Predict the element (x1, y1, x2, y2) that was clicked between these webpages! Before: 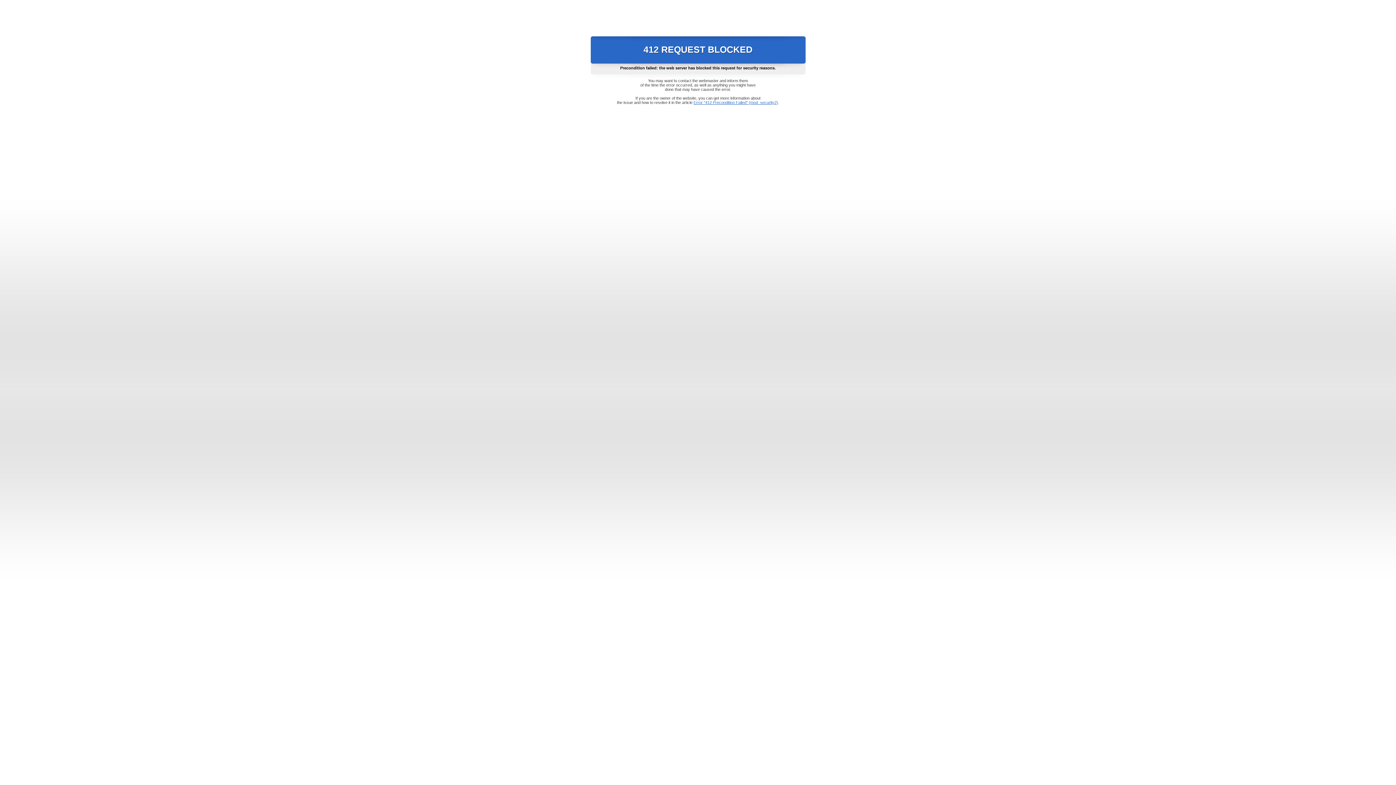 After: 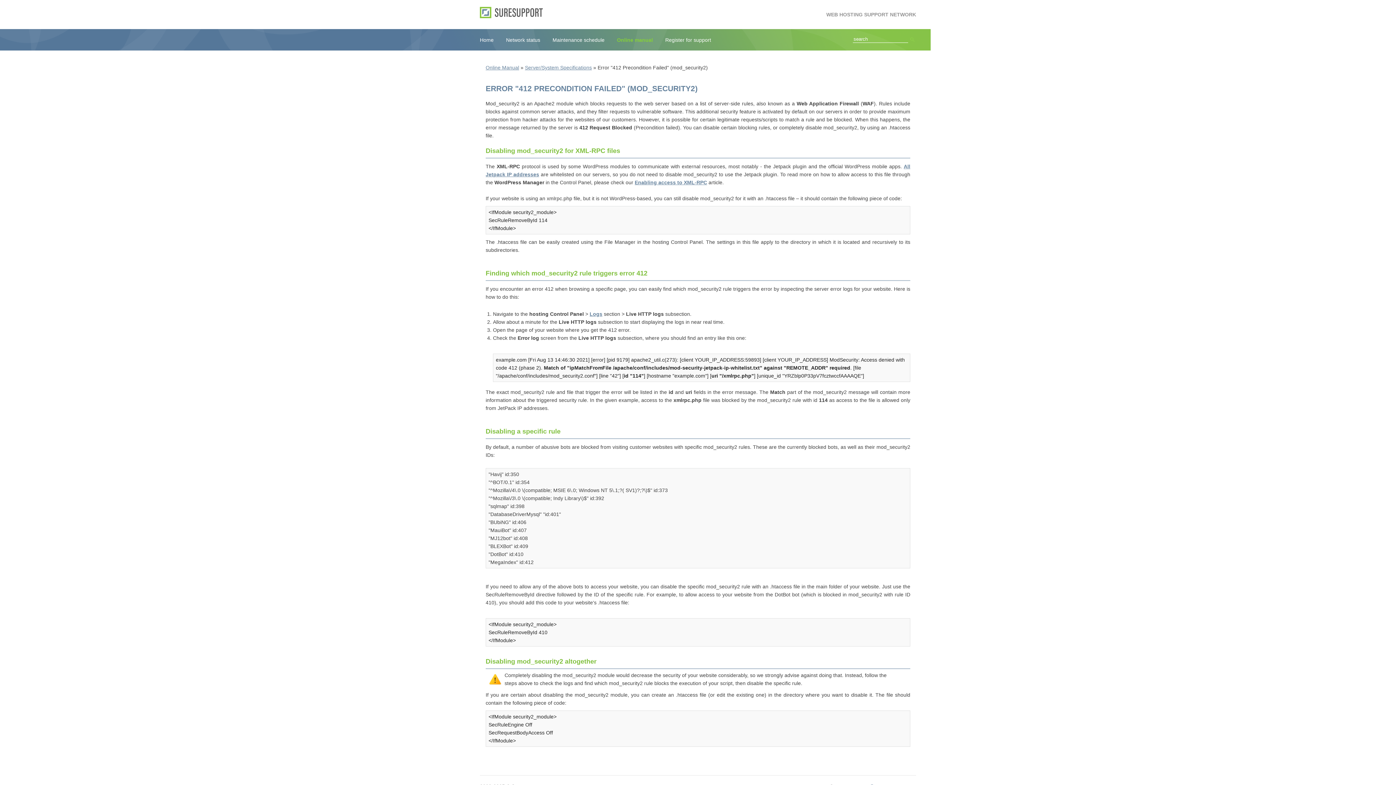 Action: bbox: (693, 100, 778, 104) label: Error "412 Precondition Failed" (mod_security2)